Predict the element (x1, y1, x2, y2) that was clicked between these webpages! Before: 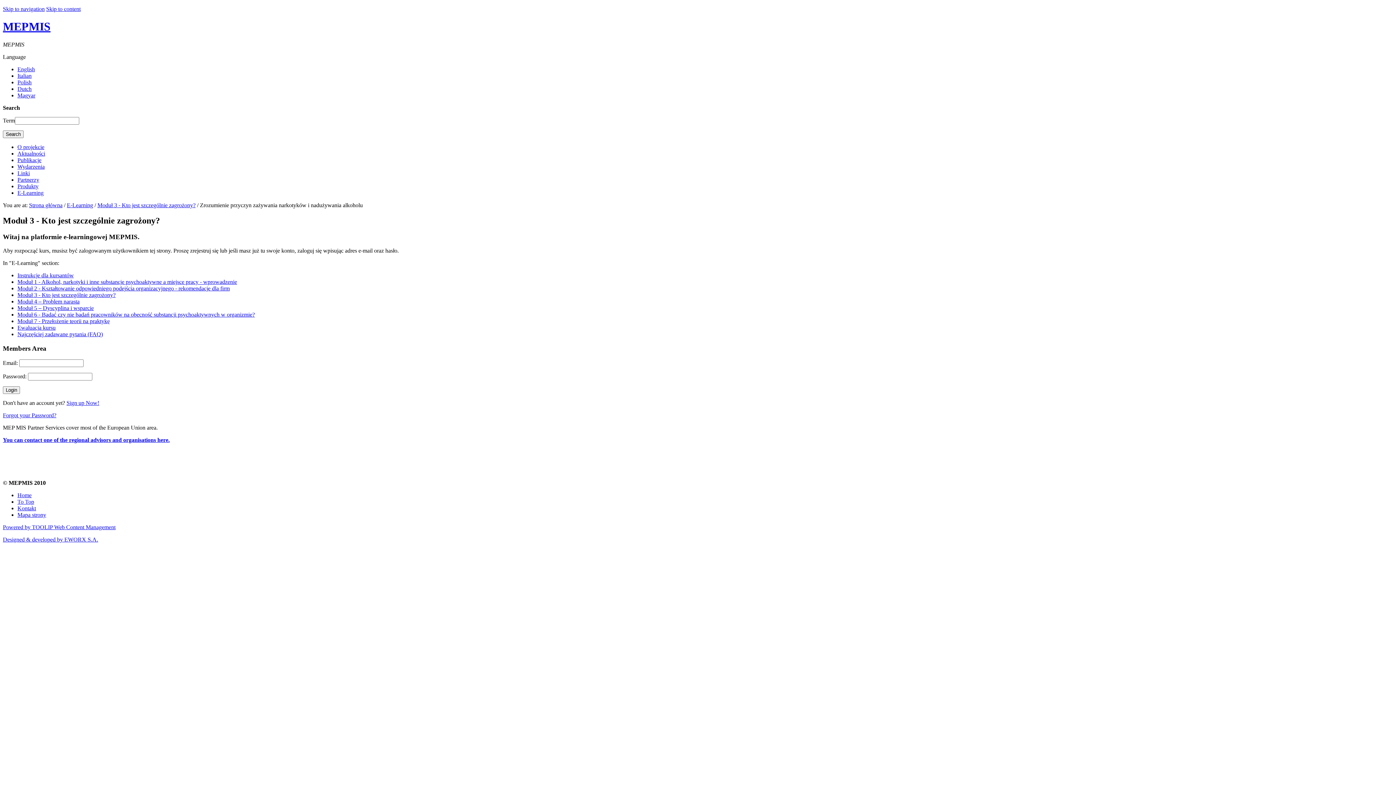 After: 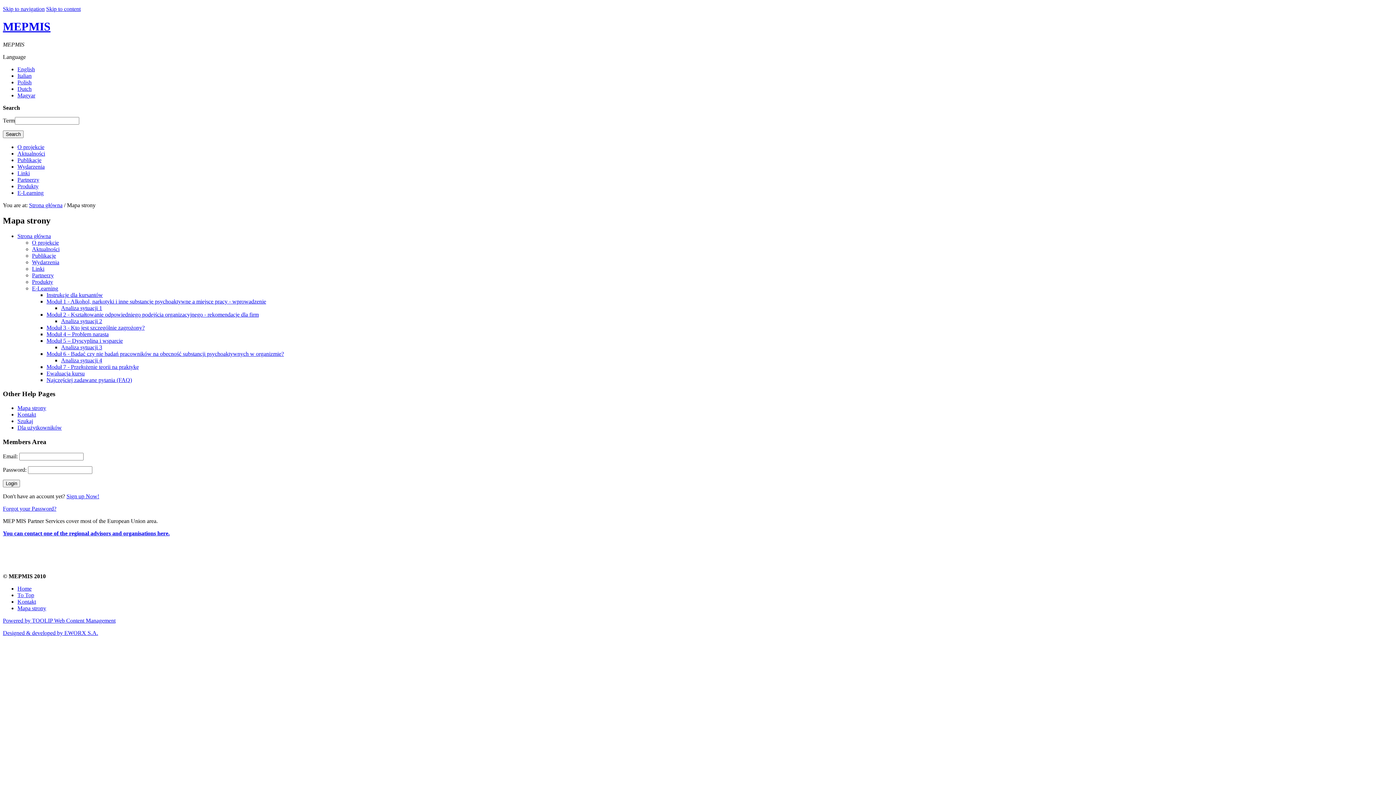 Action: bbox: (17, 511, 46, 518) label: Mapa strony